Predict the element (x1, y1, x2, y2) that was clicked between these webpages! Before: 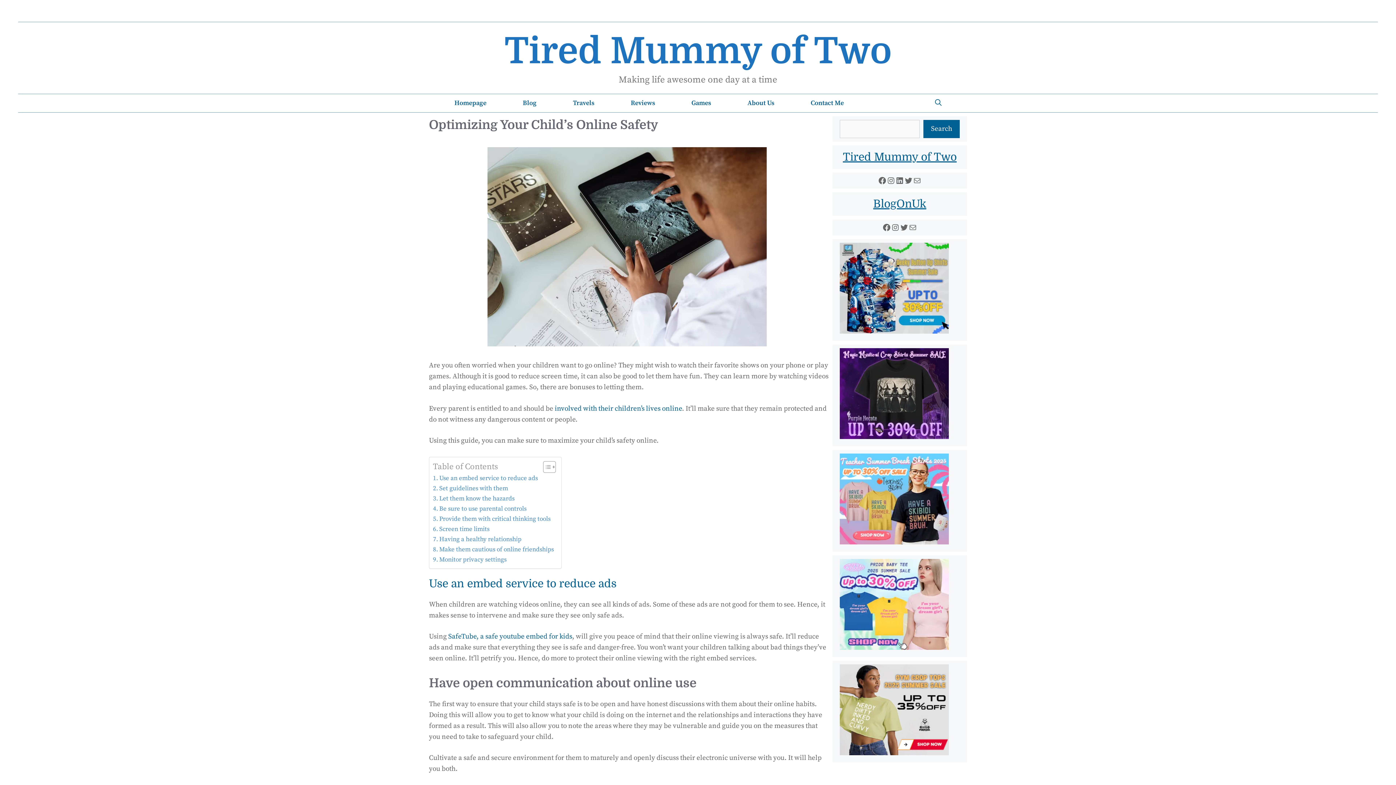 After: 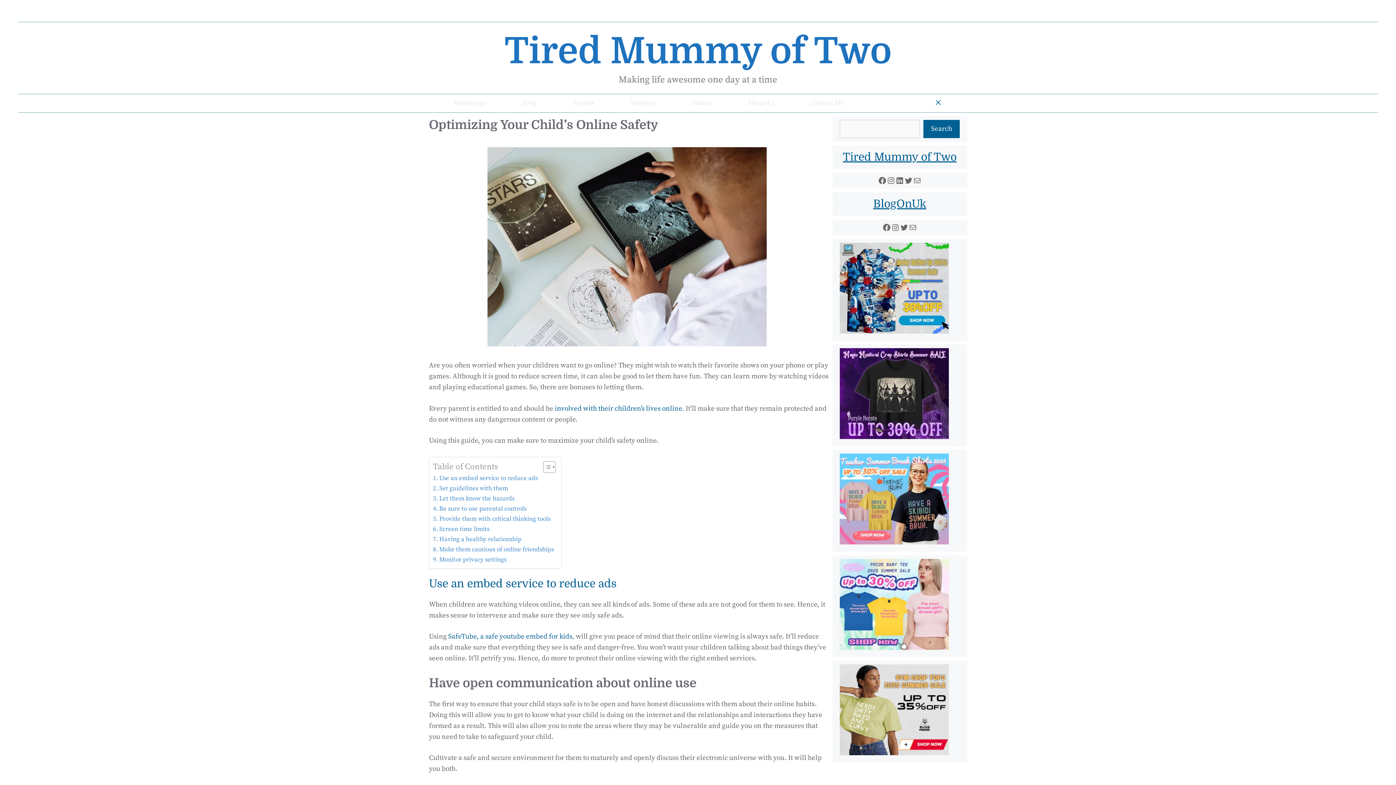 Action: bbox: (917, 94, 960, 112) label: Open Search Bar